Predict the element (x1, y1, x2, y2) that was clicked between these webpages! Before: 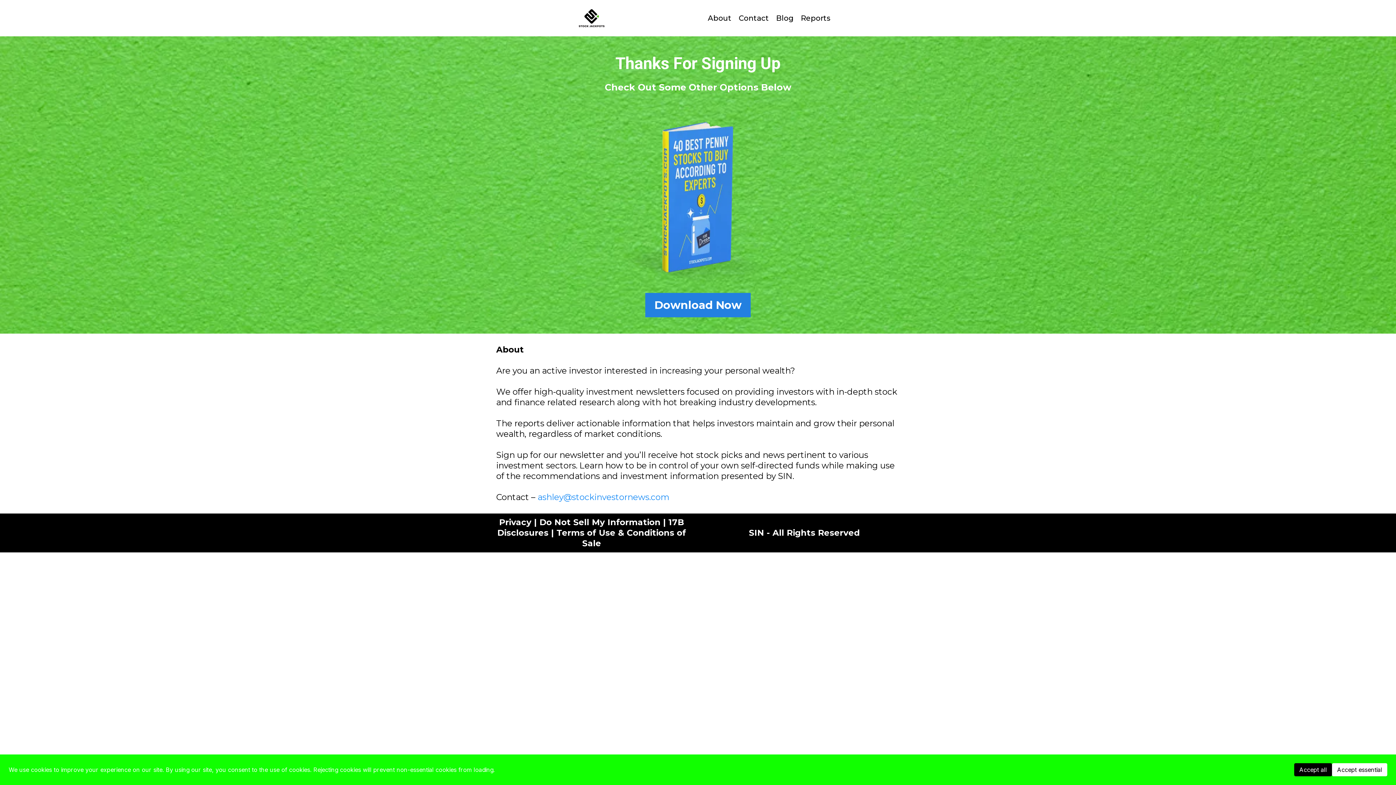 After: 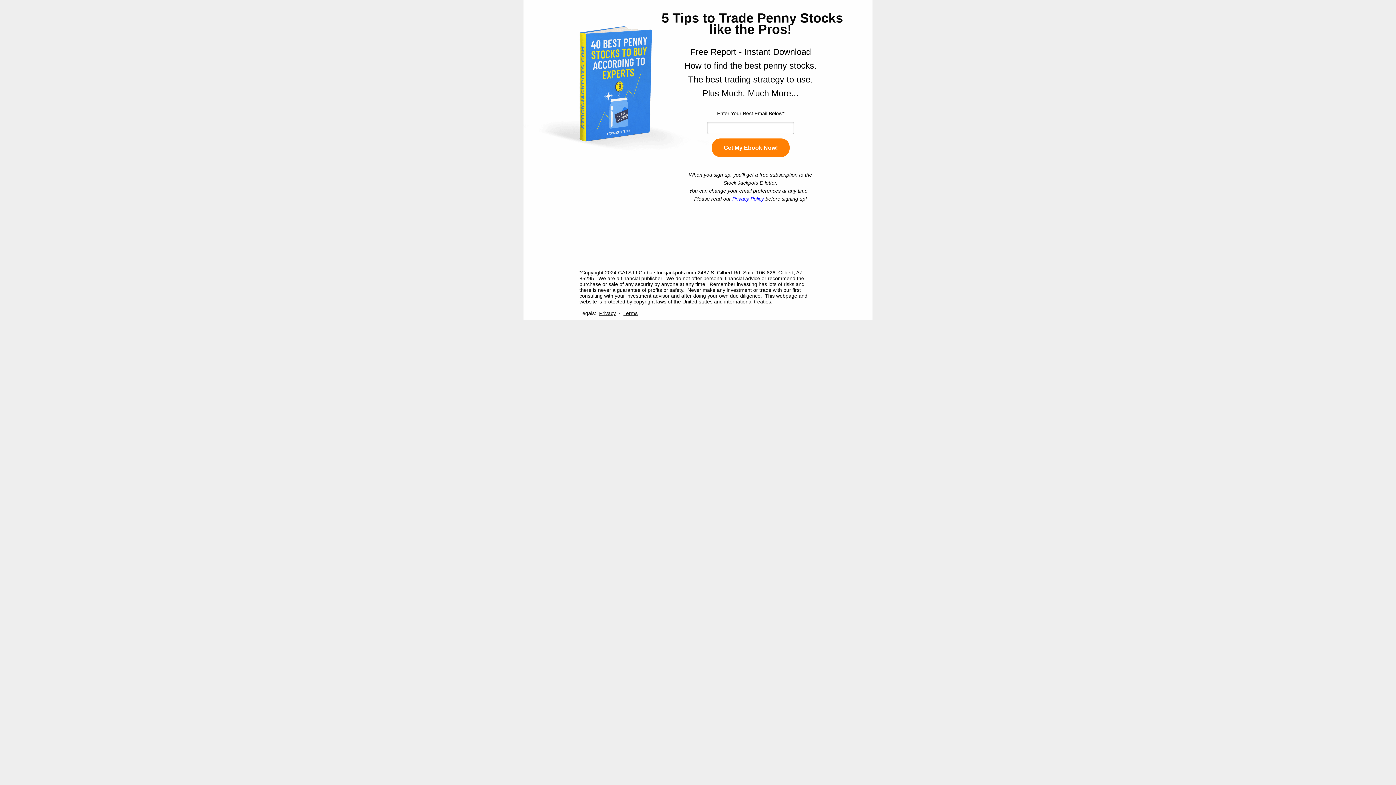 Action: bbox: (645, 293, 750, 317) label: Download Now 